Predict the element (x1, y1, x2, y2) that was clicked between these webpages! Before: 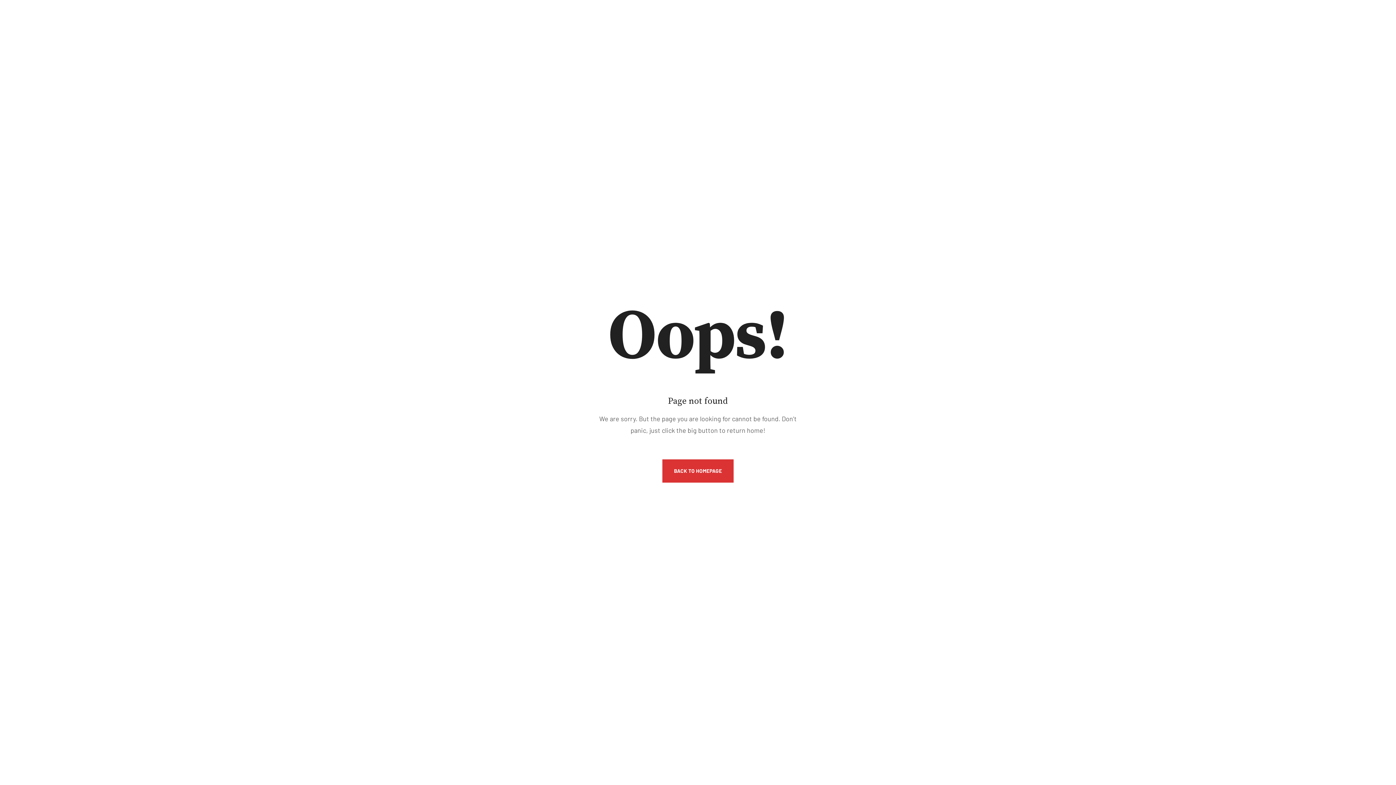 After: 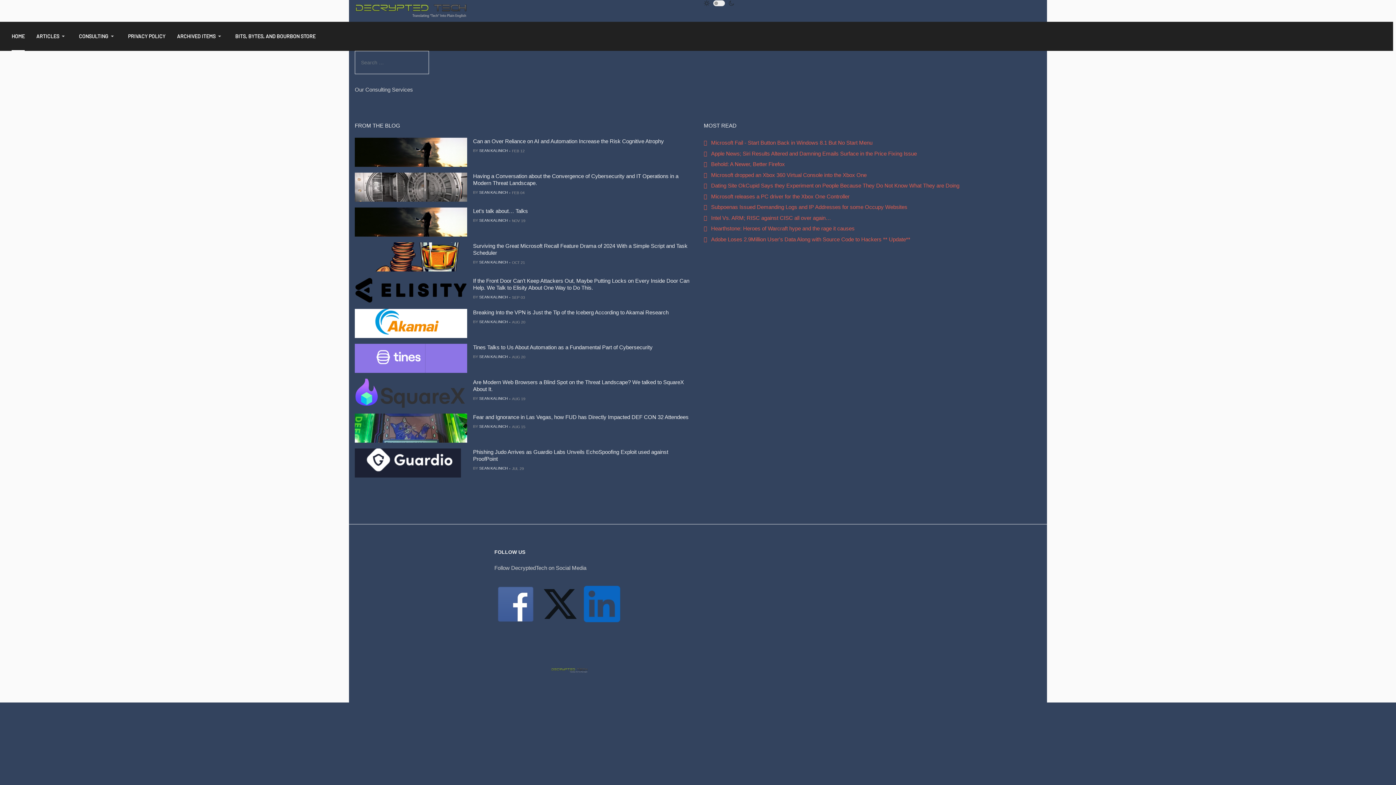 Action: label: BACK TO HOMEPAGE bbox: (662, 459, 733, 482)